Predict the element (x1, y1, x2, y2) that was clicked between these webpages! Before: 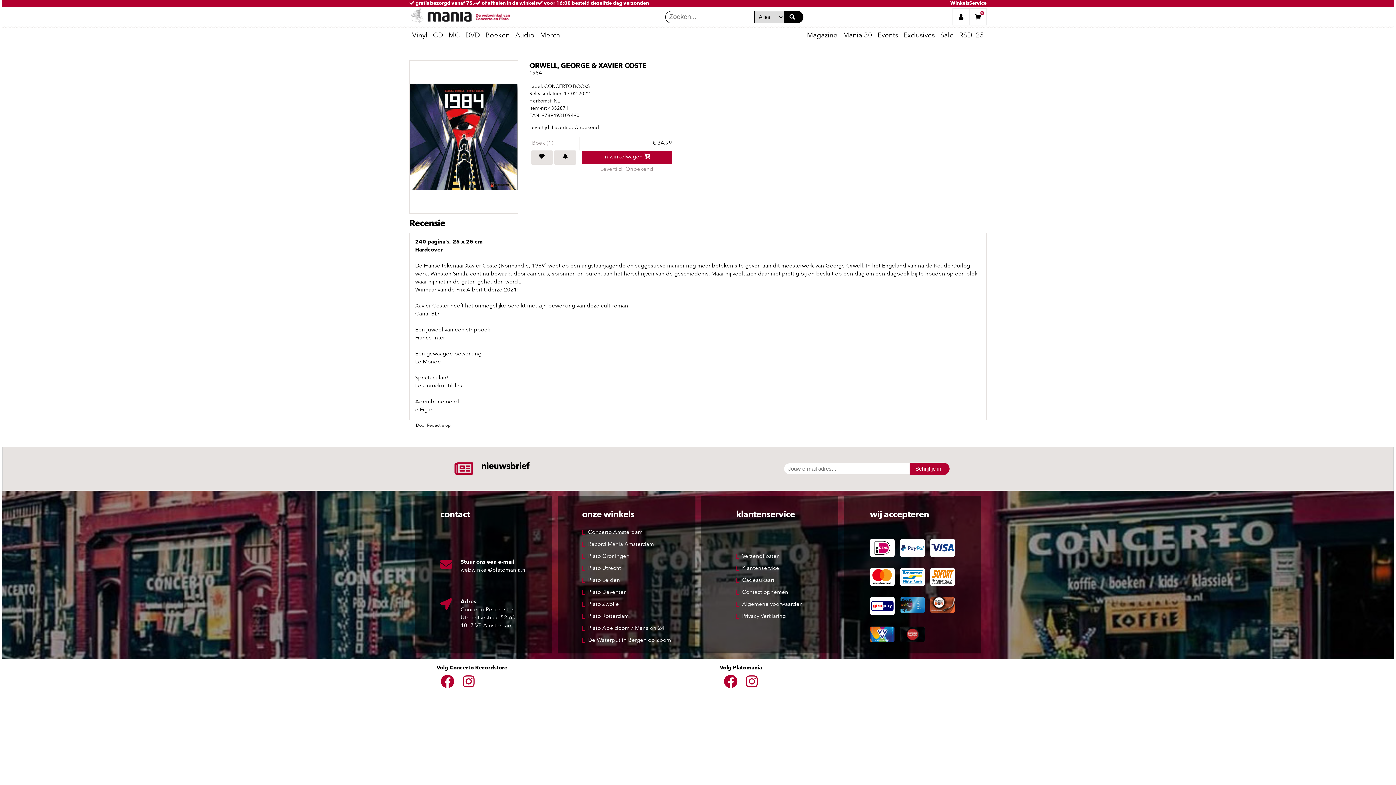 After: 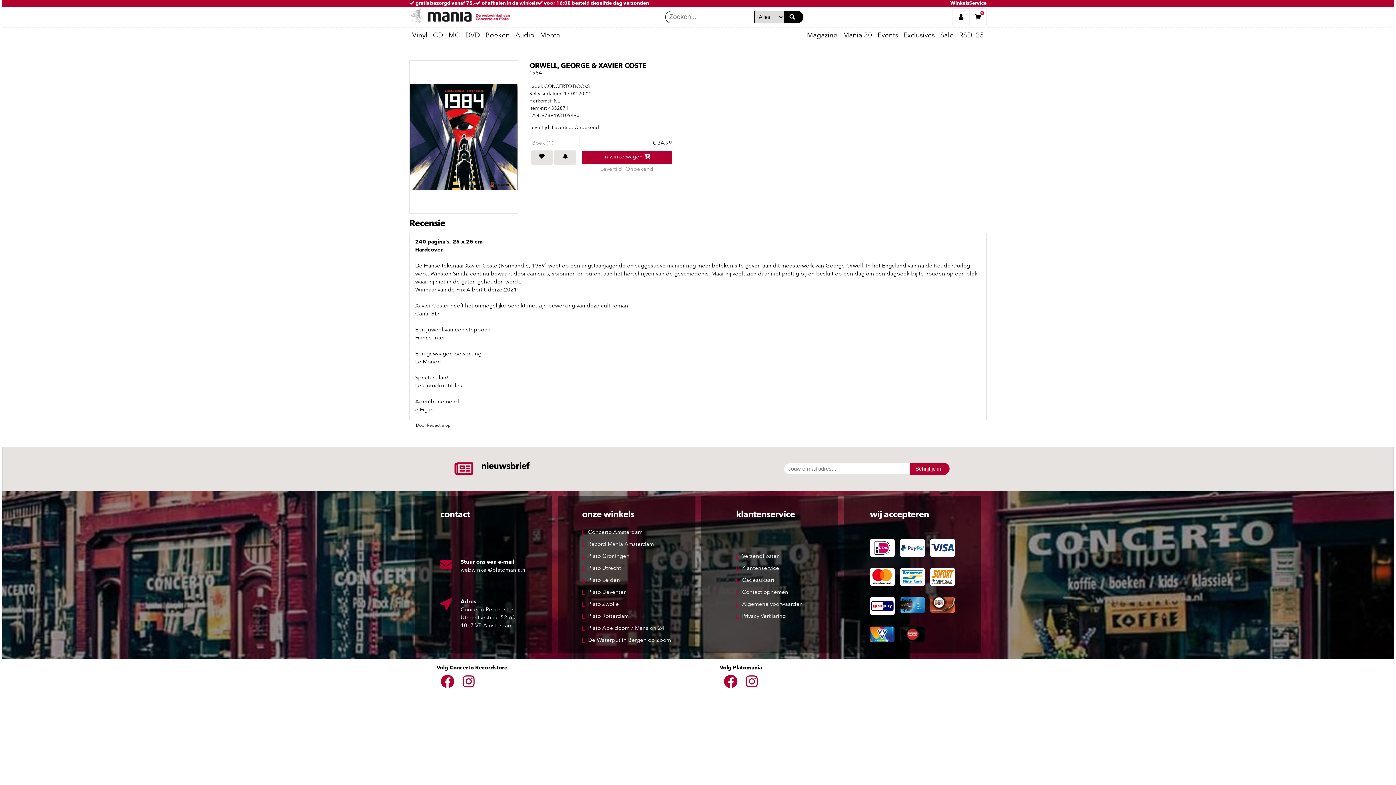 Action: bbox: (742, 672, 762, 694)